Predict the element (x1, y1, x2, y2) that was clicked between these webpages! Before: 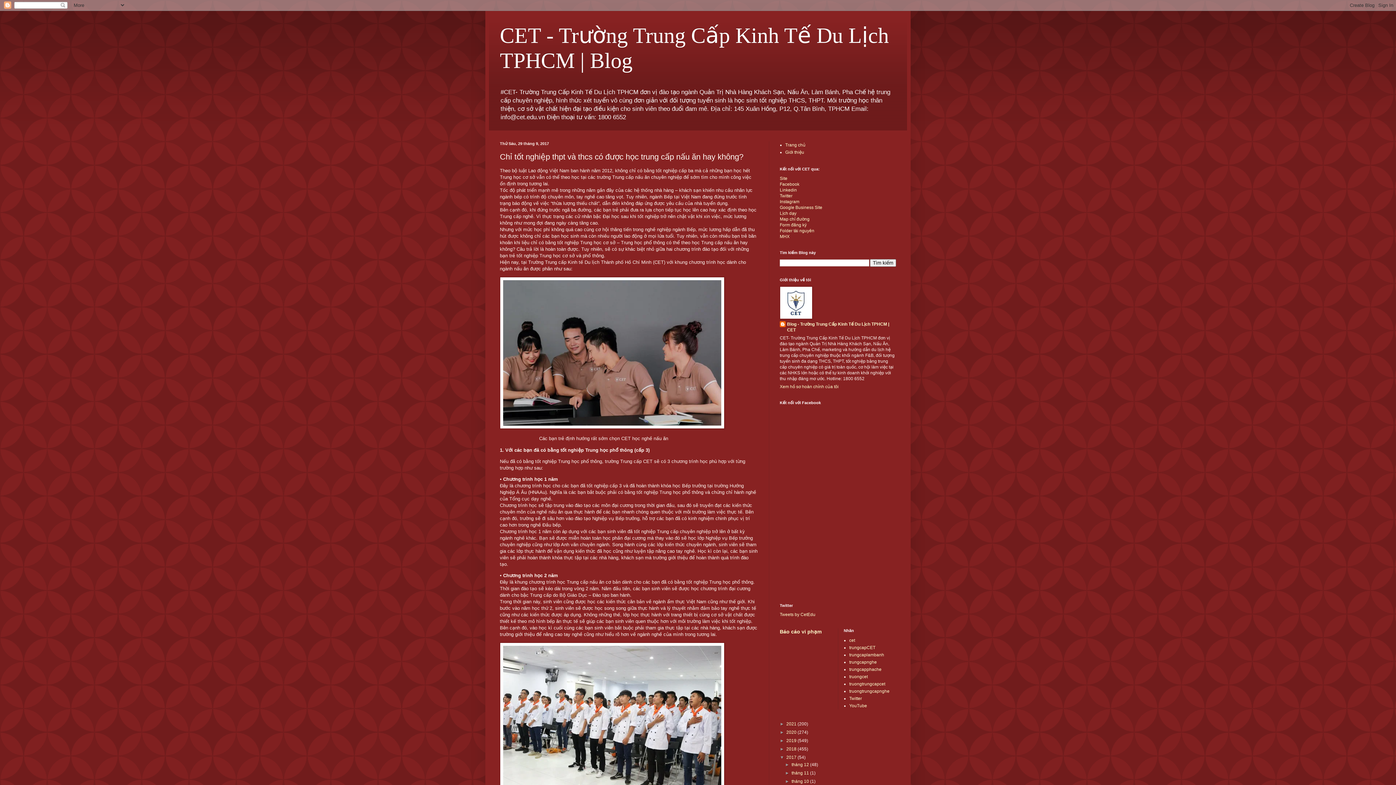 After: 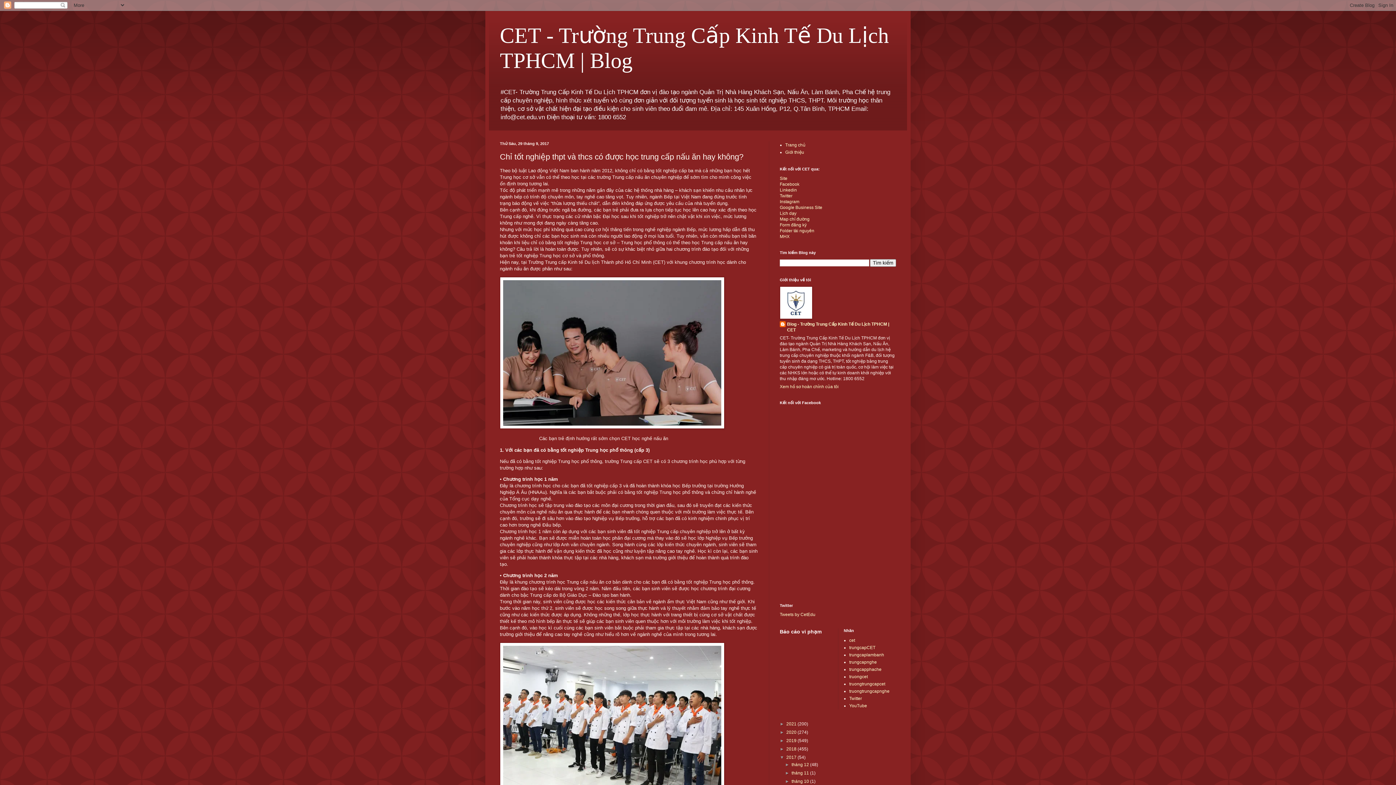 Action: bbox: (780, 629, 821, 635) label: Báo cáo vi phạm